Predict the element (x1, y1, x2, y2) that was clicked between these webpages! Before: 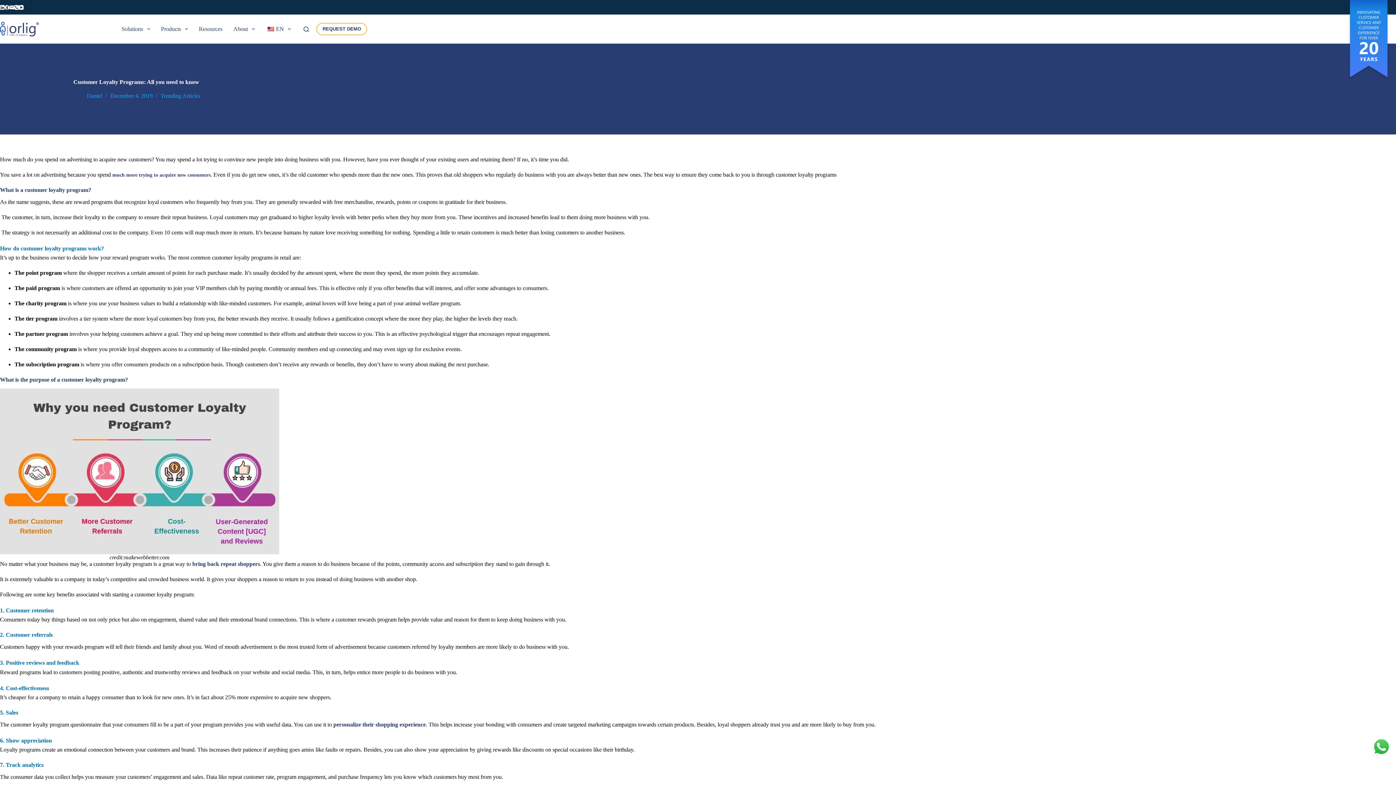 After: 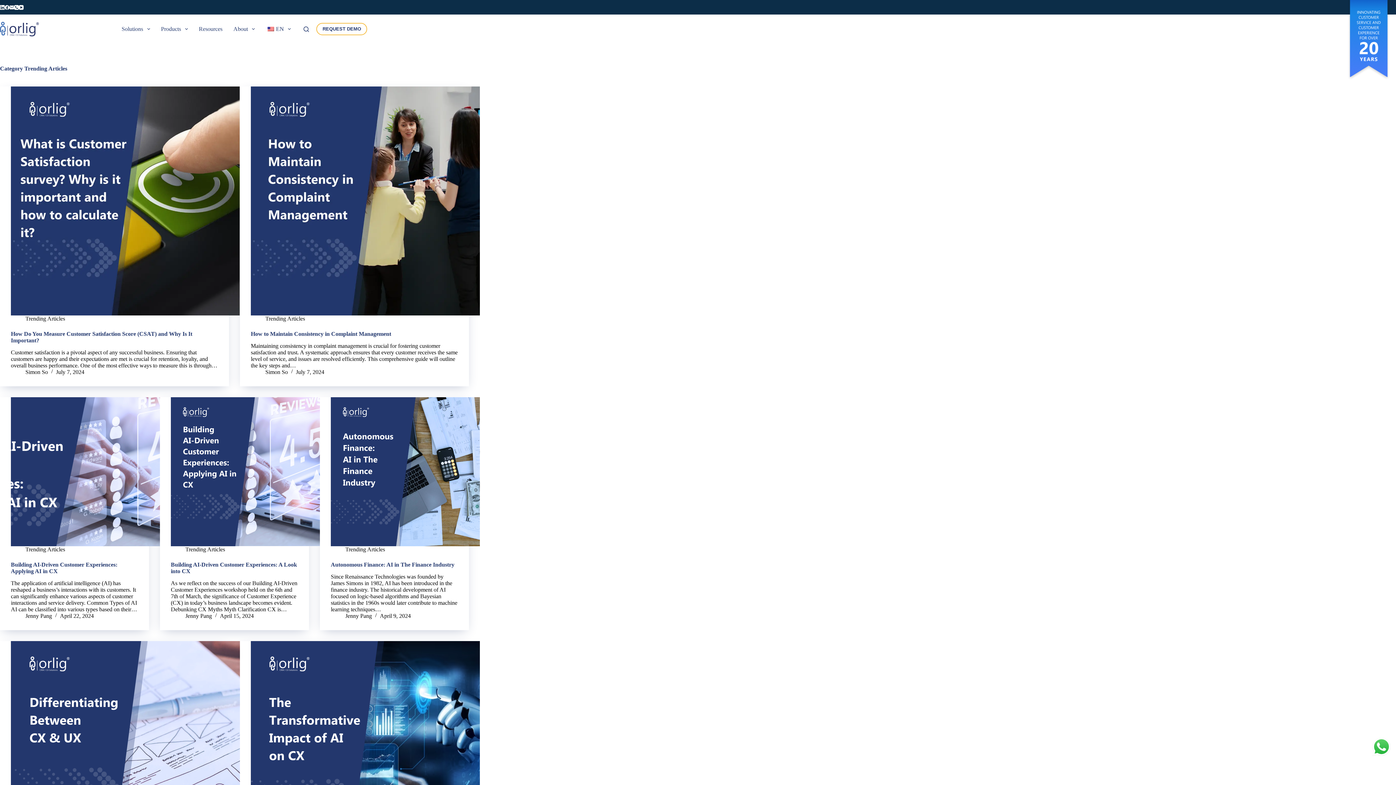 Action: bbox: (160, 92, 200, 98) label: Trending Articles